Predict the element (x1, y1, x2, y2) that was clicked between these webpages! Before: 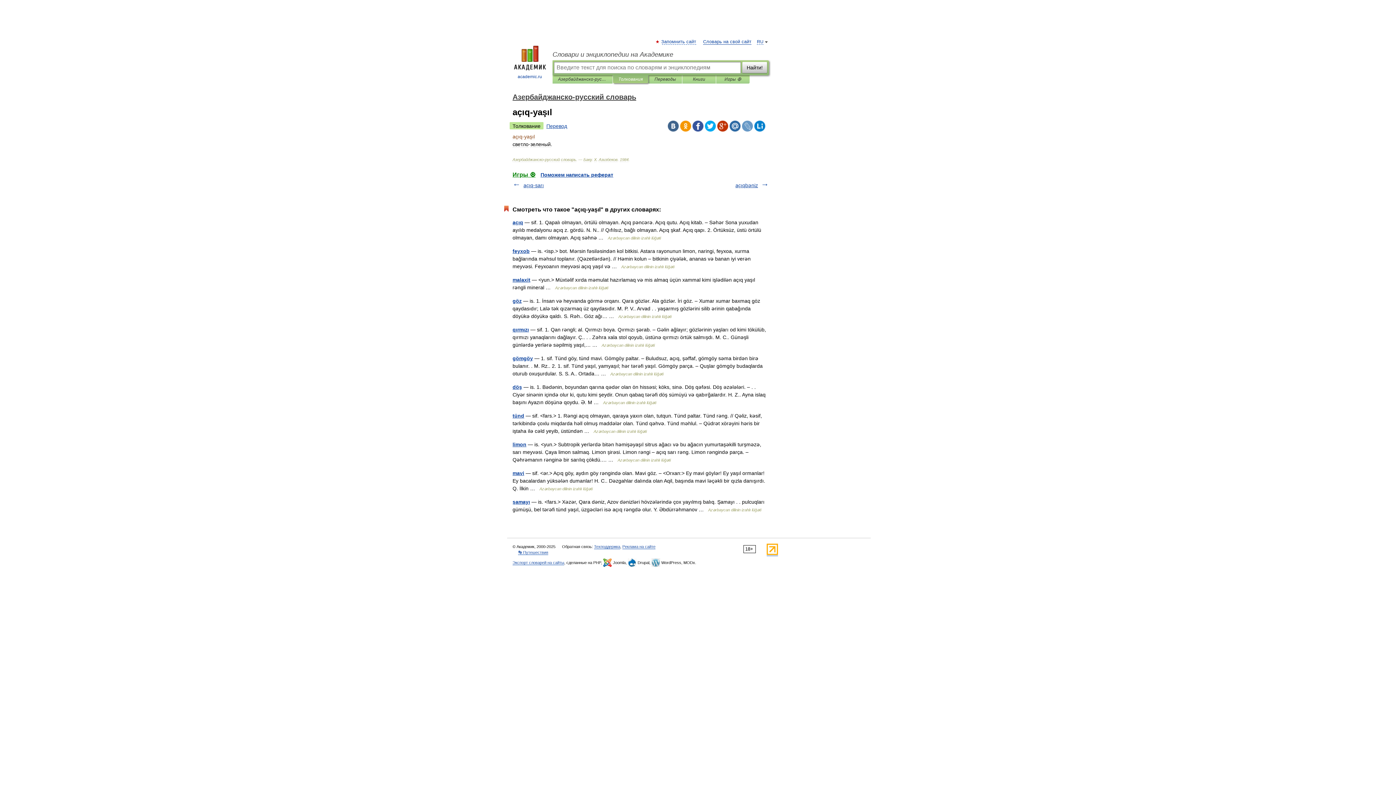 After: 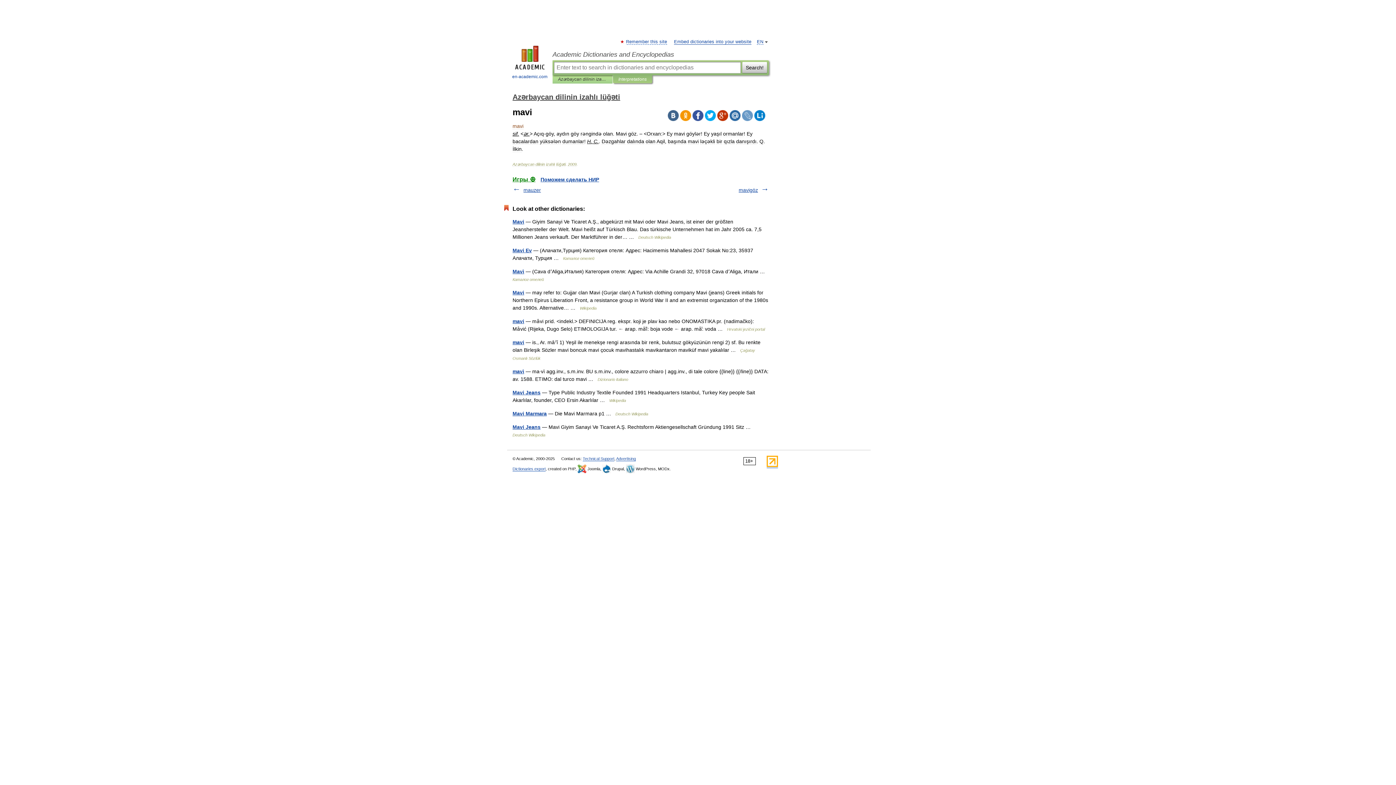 Action: label: mavi bbox: (512, 470, 524, 476)